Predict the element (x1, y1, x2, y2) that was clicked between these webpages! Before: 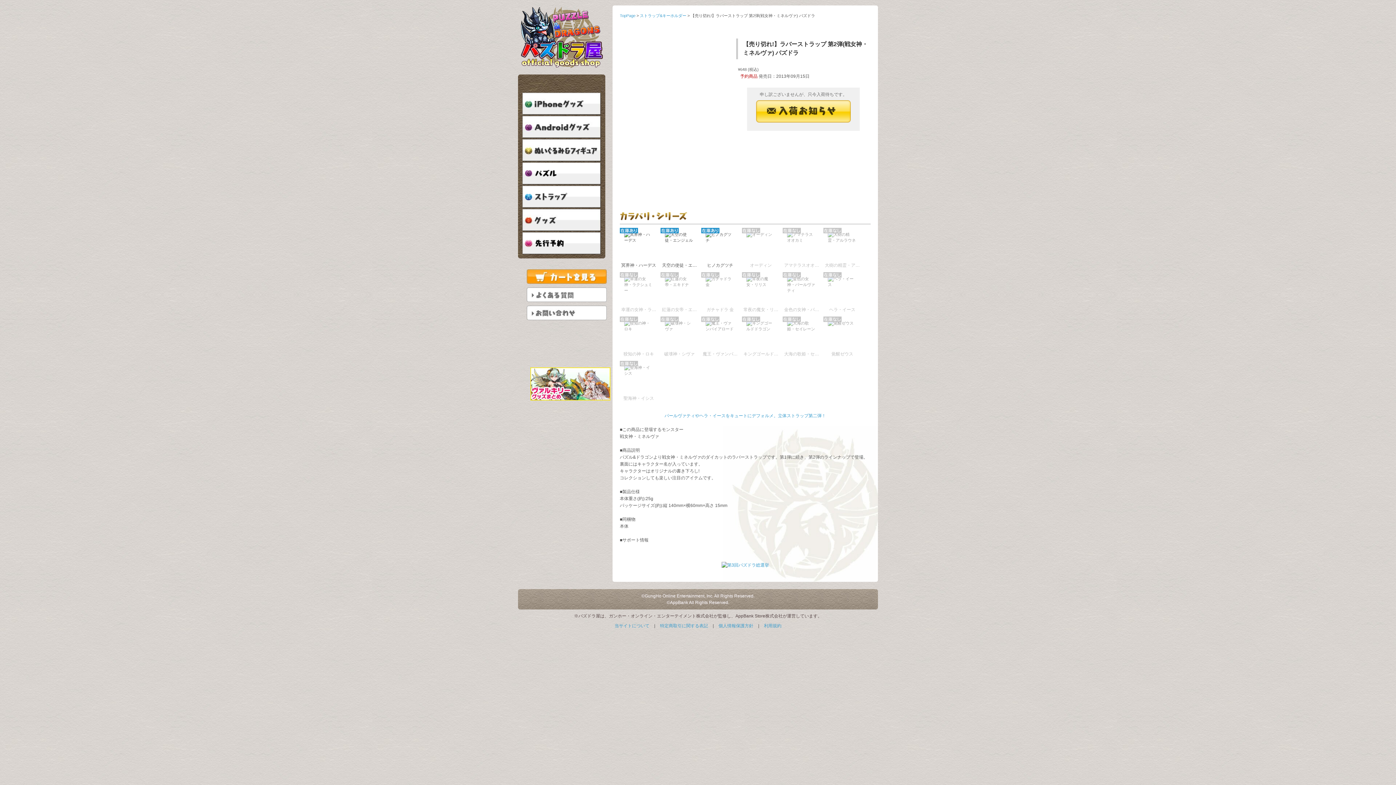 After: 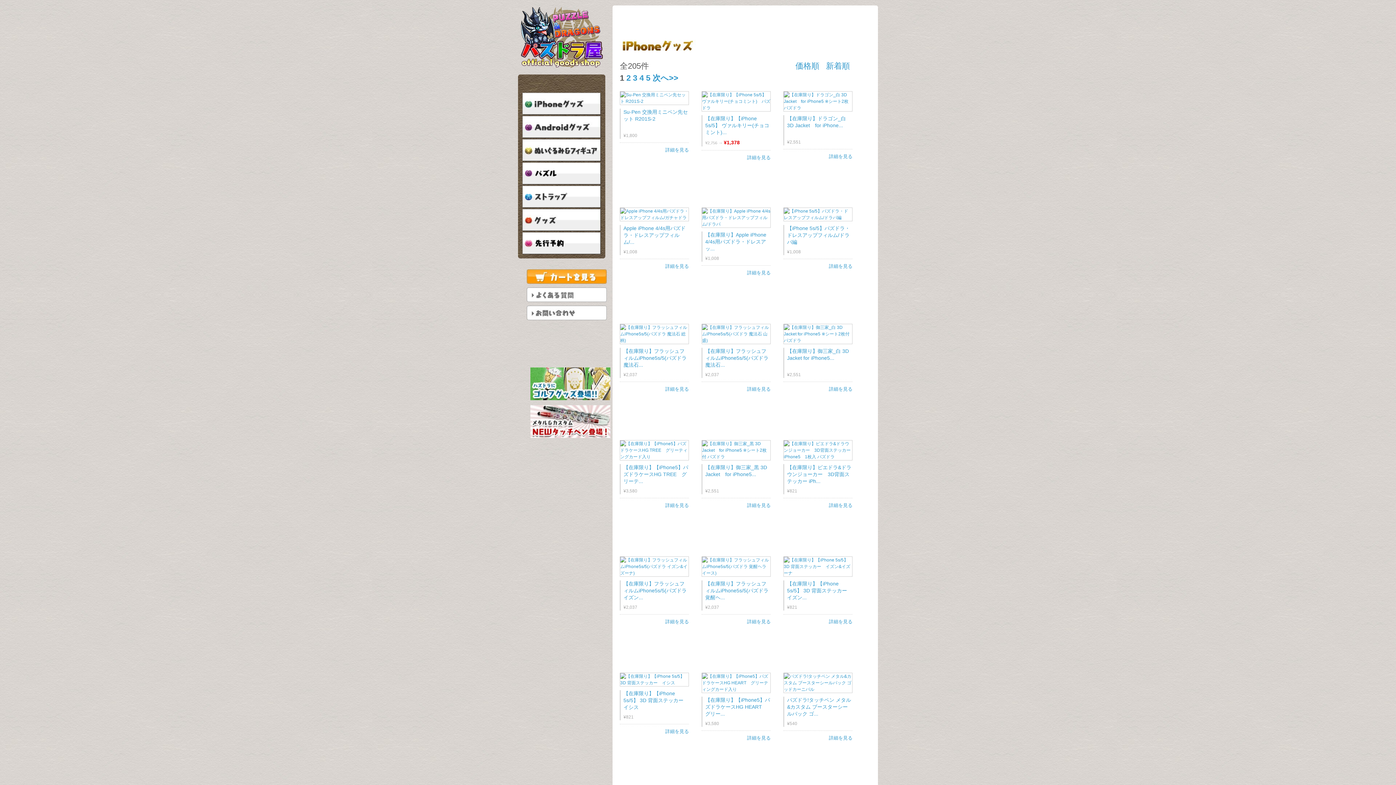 Action: label: iPhoneグッズ bbox: (522, 92, 601, 114)